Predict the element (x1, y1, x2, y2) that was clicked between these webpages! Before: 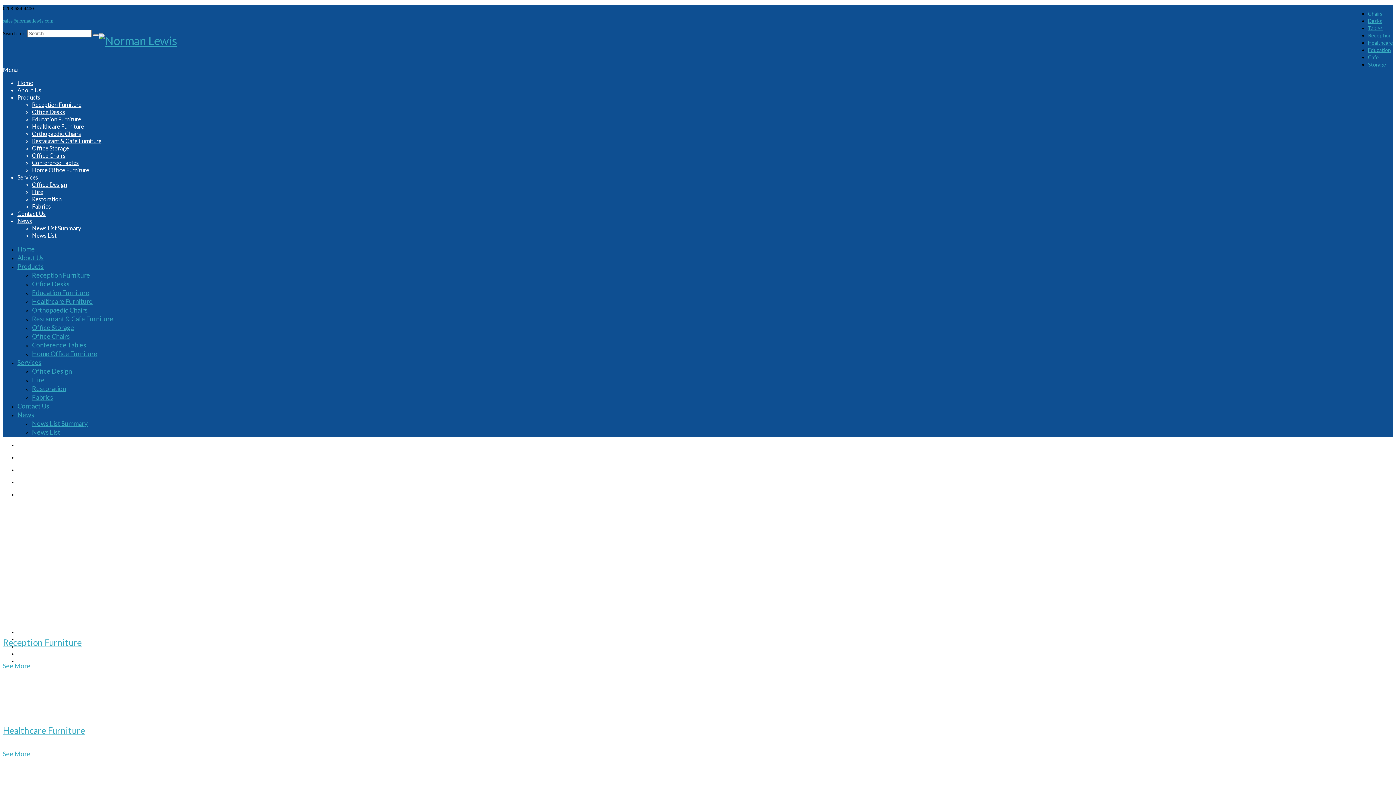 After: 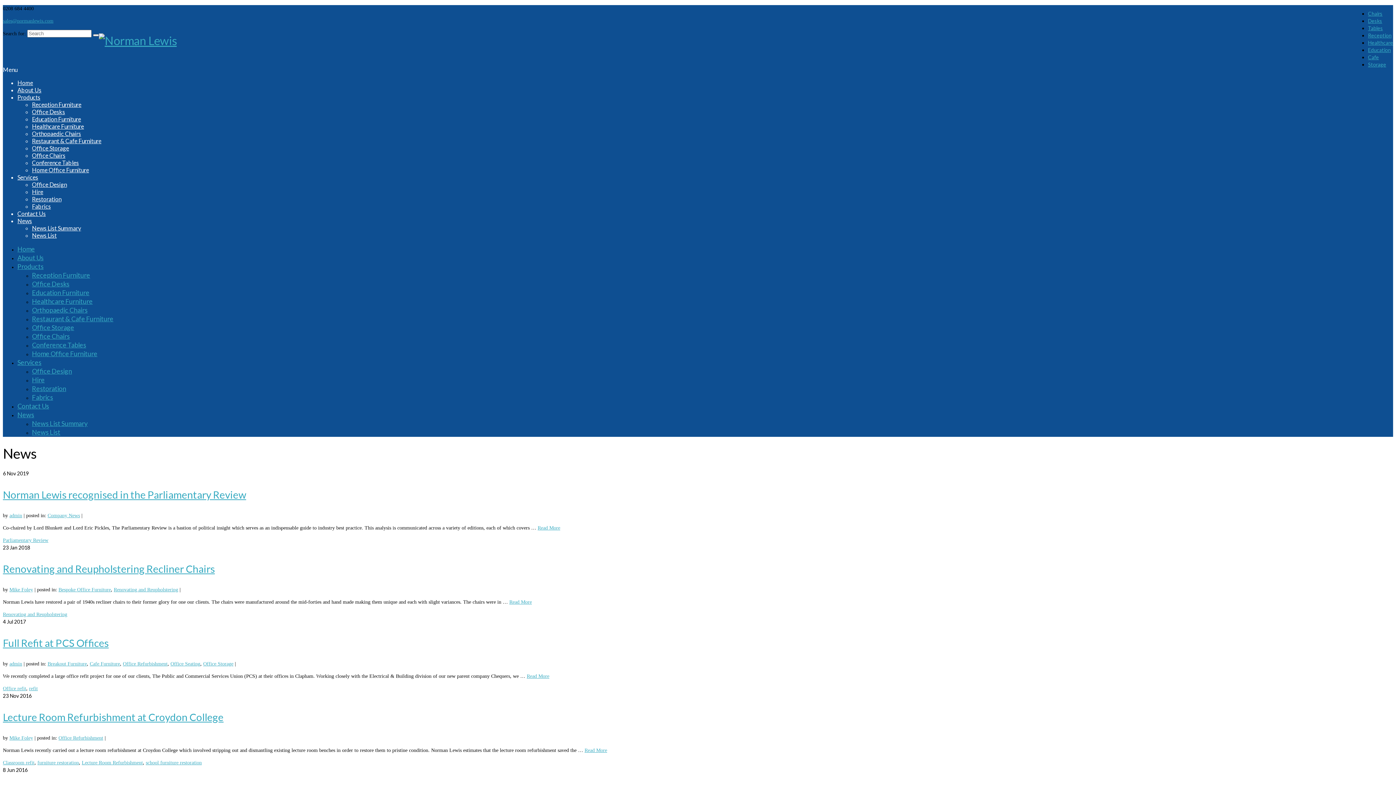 Action: bbox: (17, 410, 34, 418) label: News